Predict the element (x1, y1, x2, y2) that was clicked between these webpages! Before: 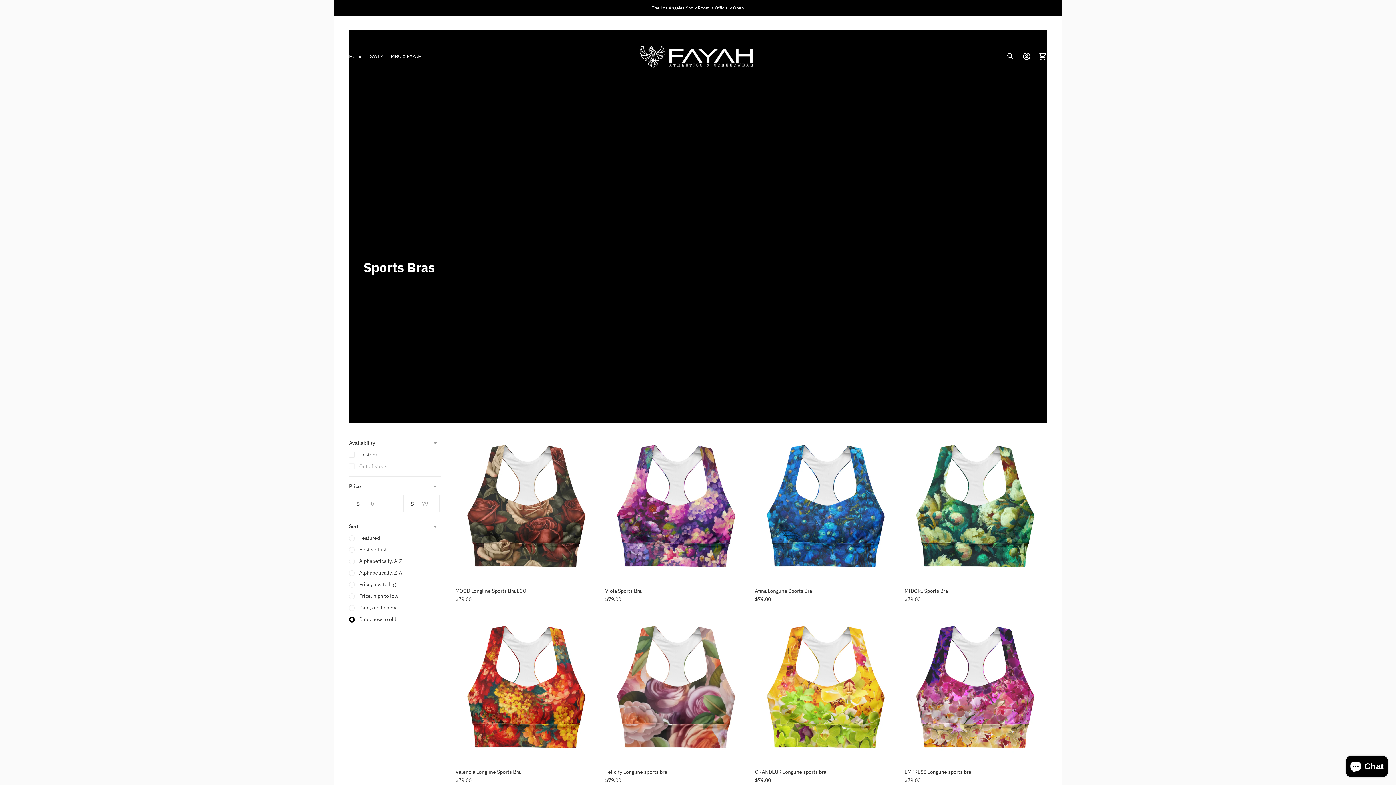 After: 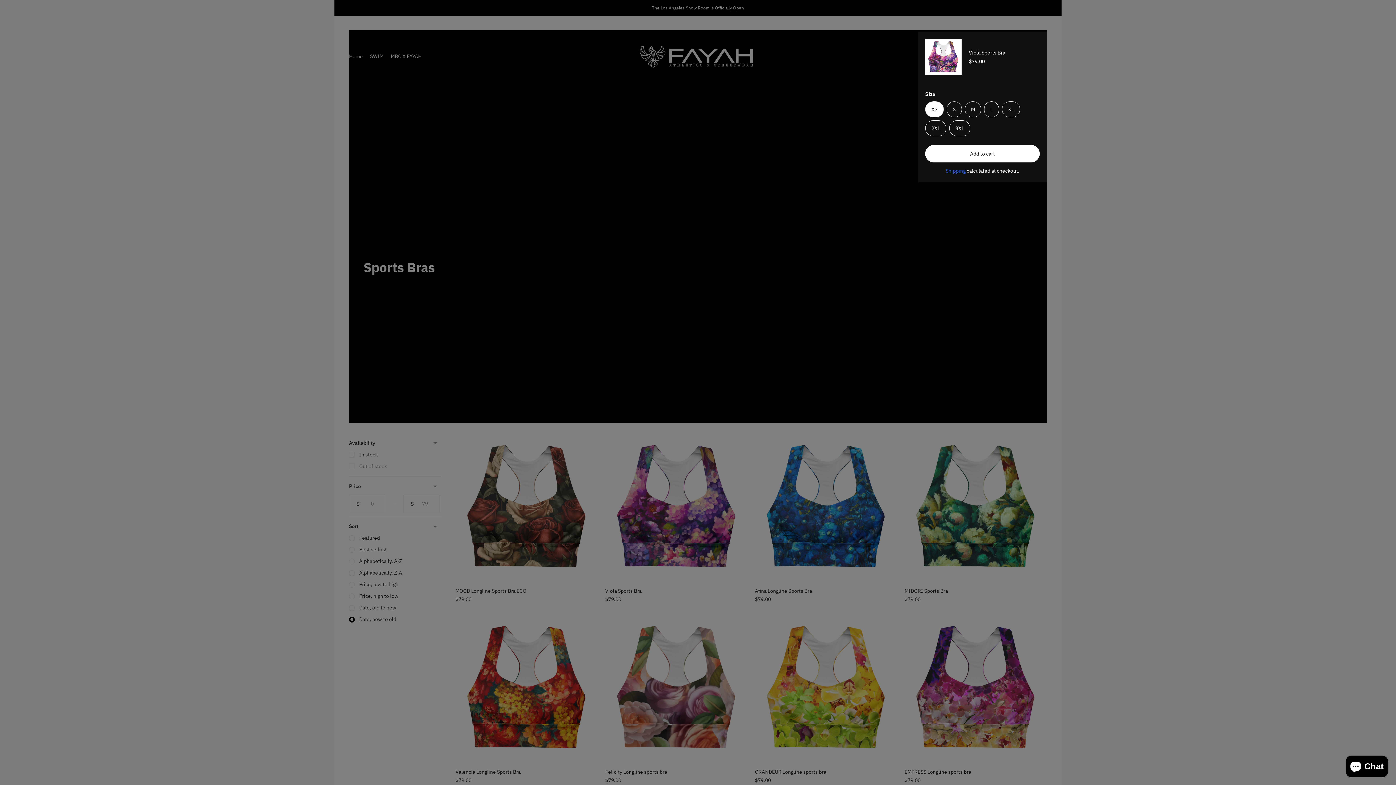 Action: bbox: (612, 561, 740, 578) label: Quick Add